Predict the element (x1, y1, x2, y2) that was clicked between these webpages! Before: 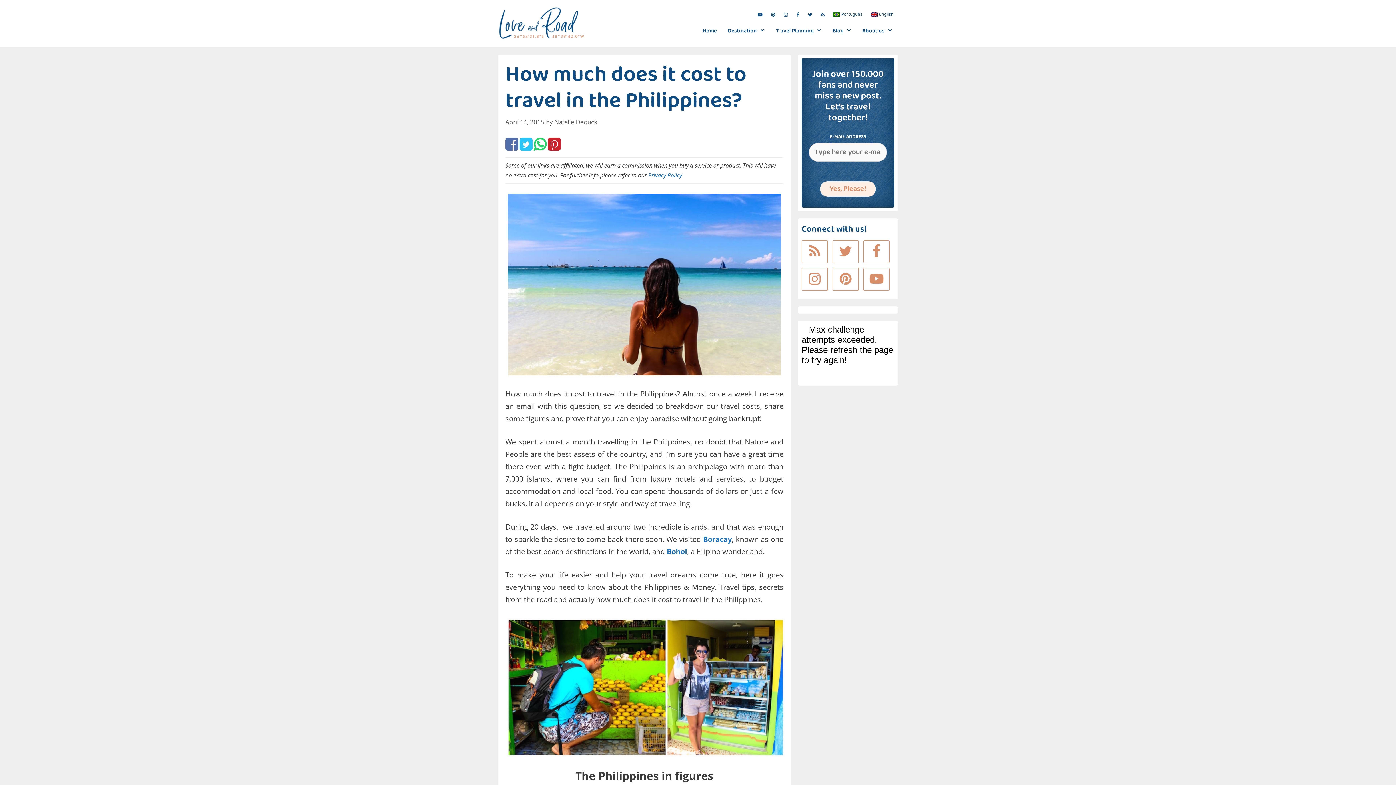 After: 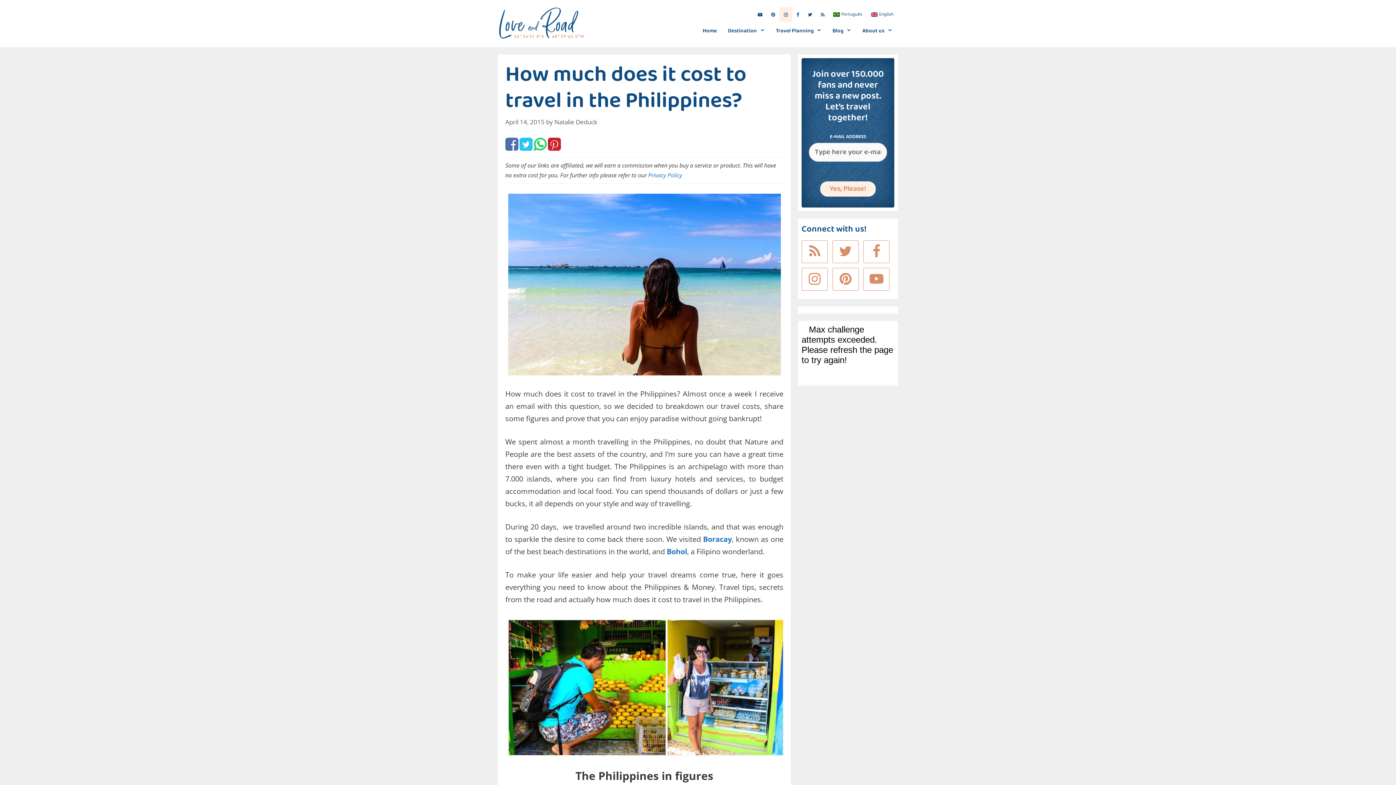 Action: bbox: (779, 7, 792, 21)